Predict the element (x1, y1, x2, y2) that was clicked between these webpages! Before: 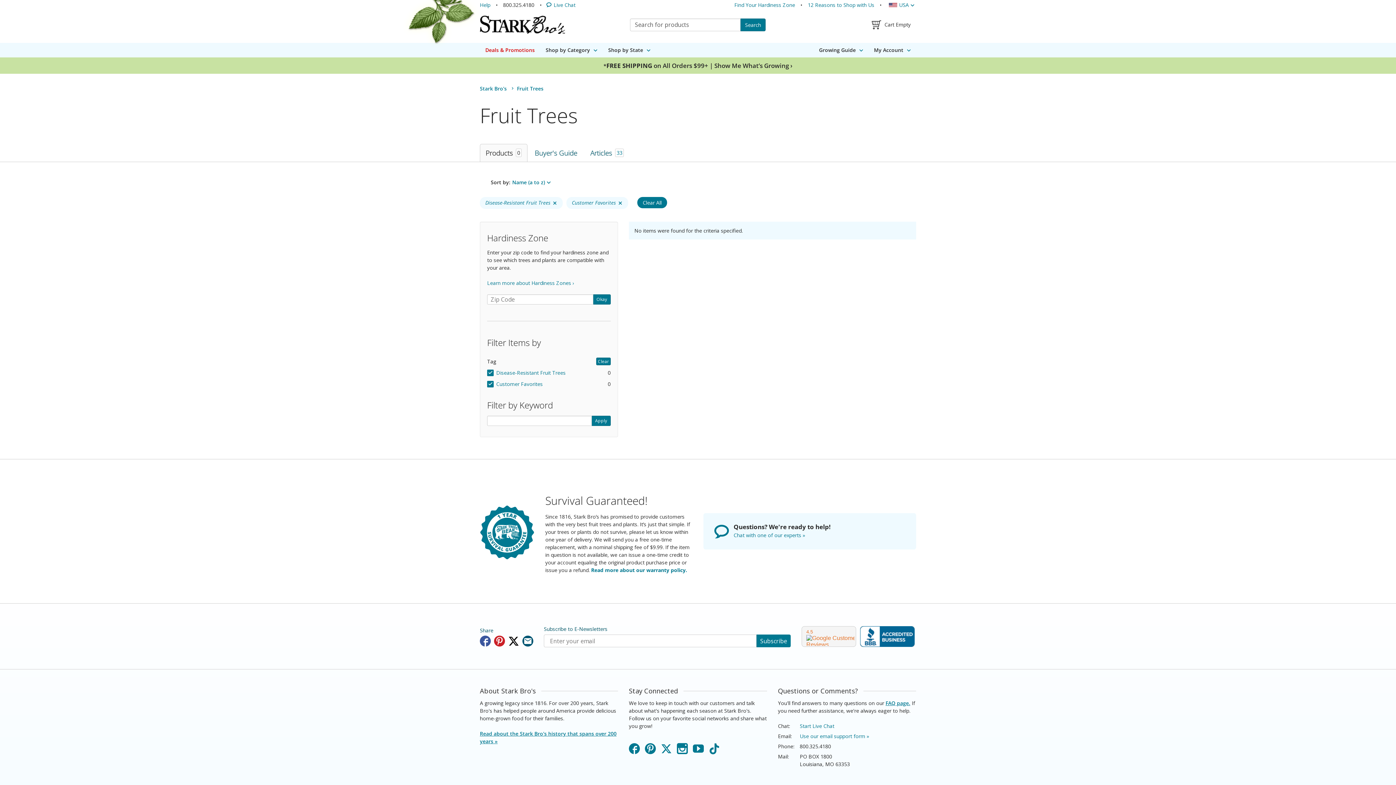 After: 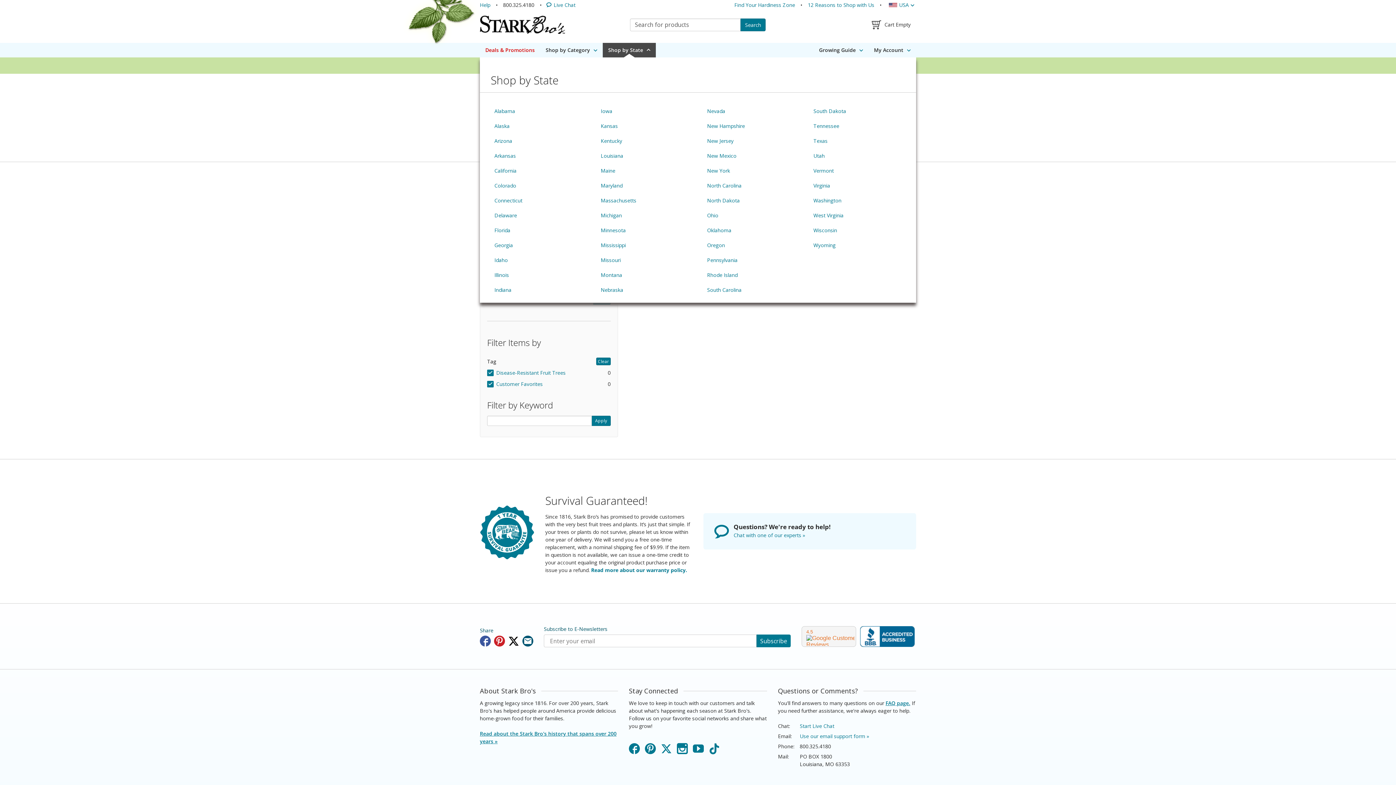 Action: label: Shop by State bbox: (602, 42, 656, 57)